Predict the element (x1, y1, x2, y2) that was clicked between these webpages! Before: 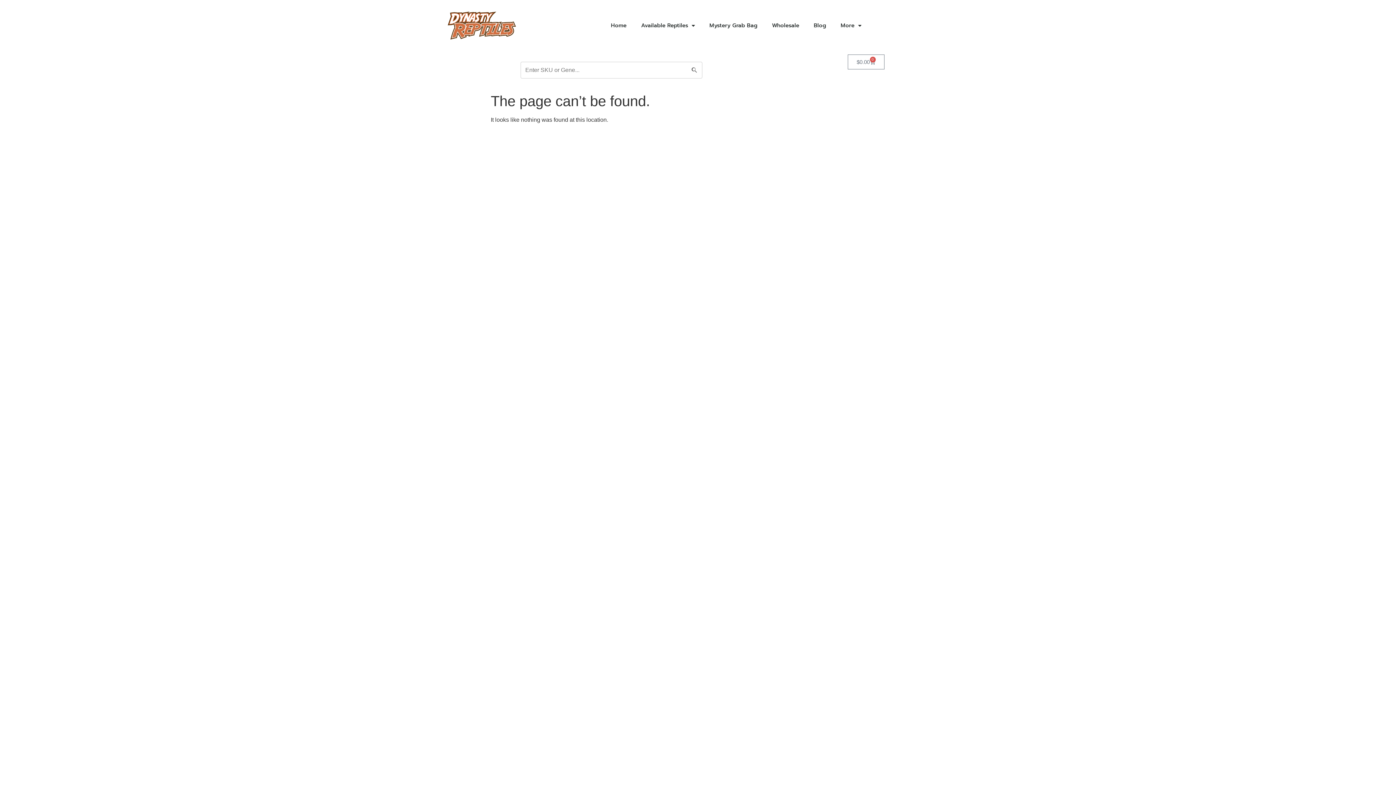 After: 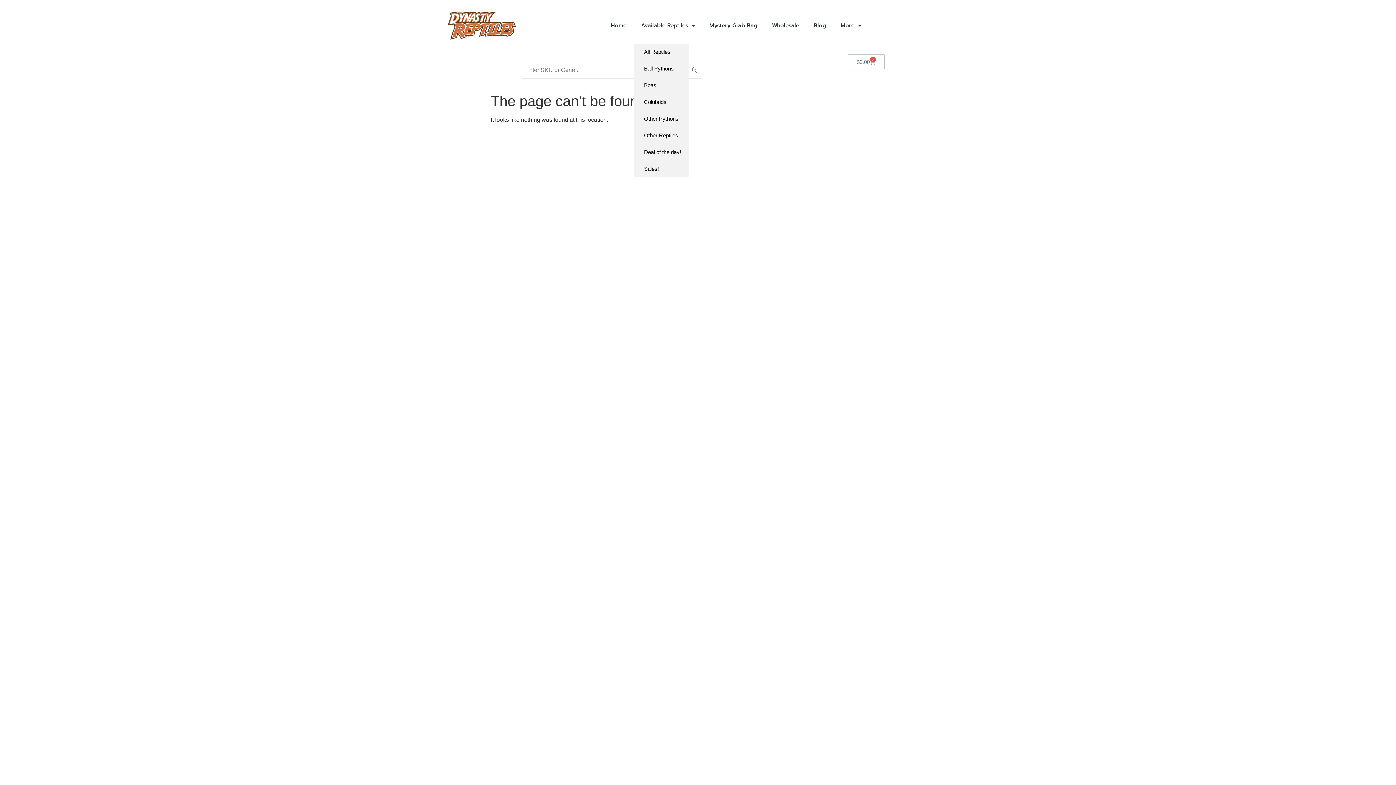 Action: label: Available Reptiles bbox: (634, 7, 702, 43)